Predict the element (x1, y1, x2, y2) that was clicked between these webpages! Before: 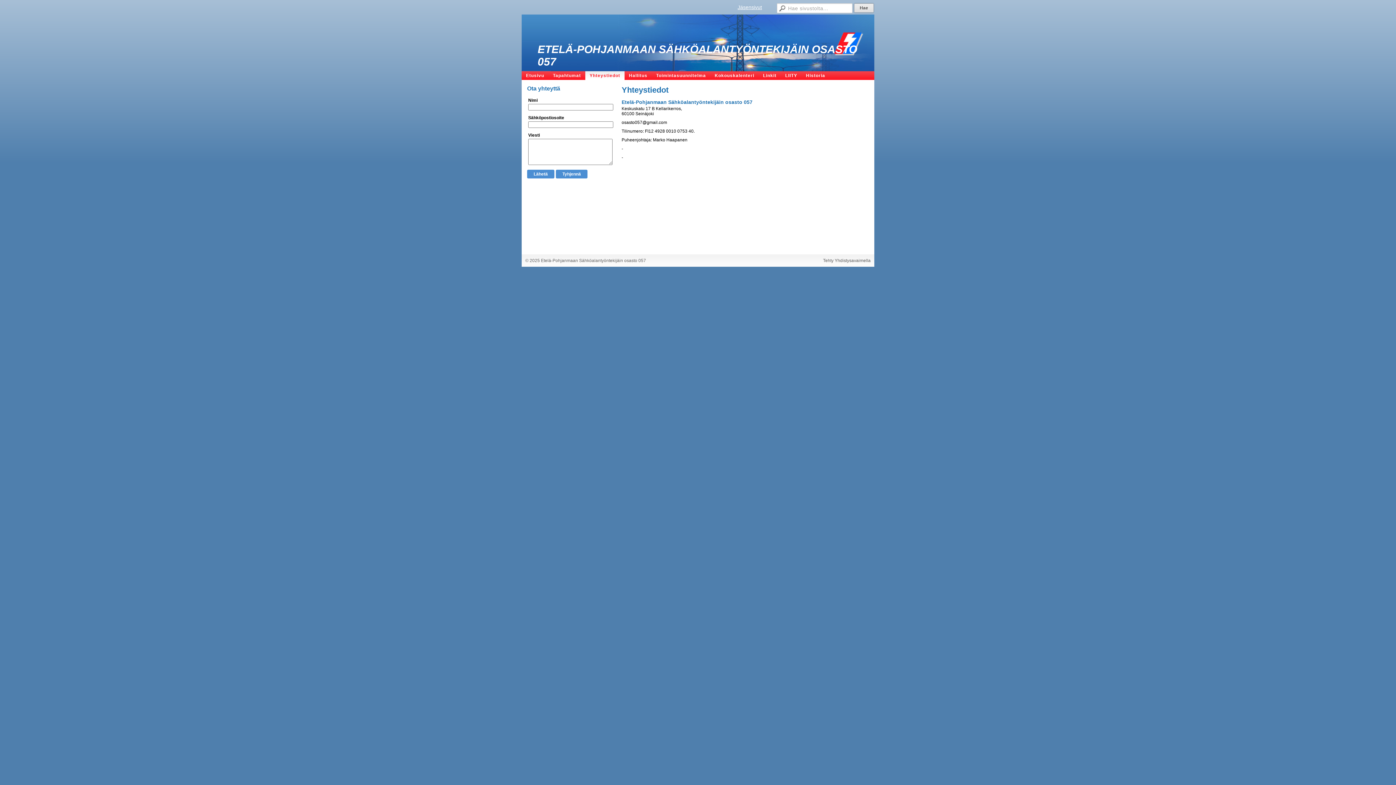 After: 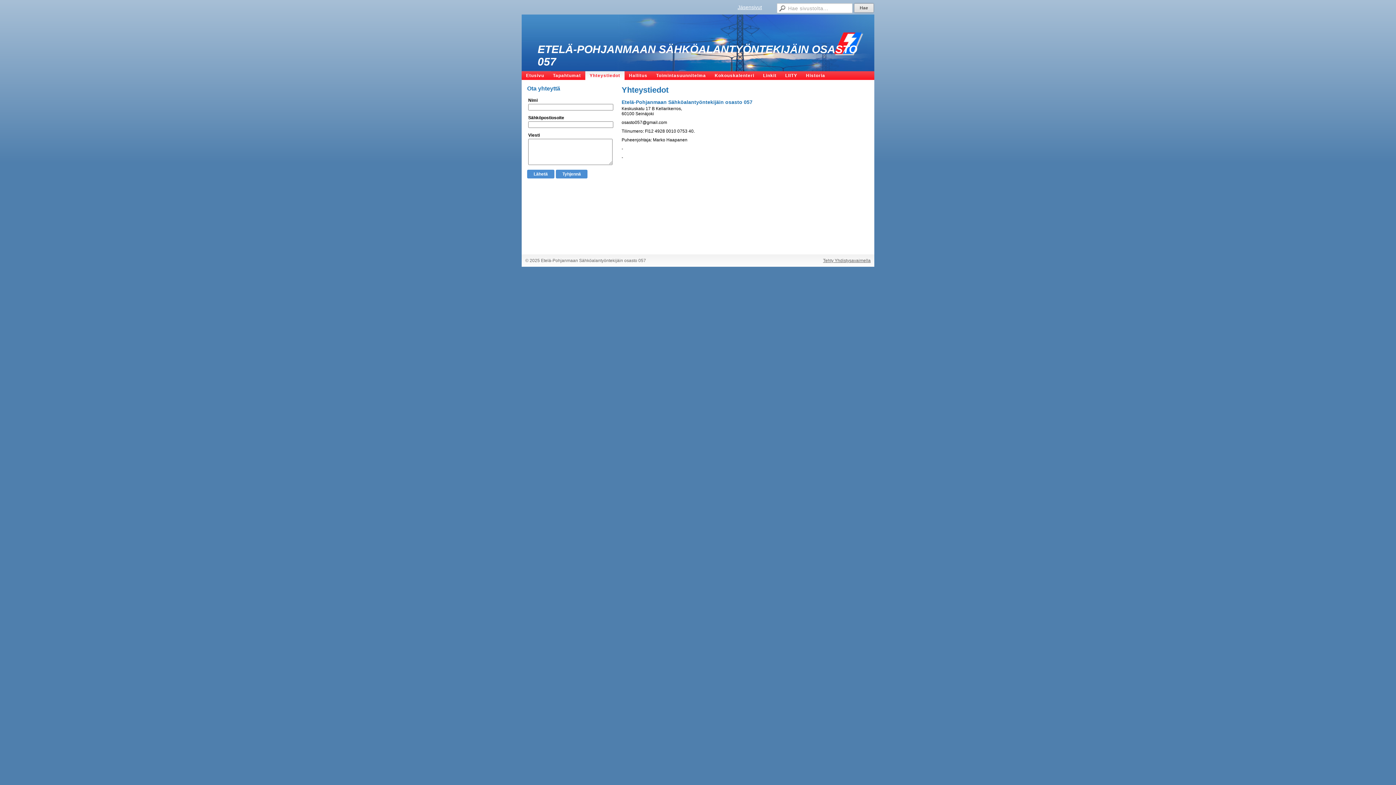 Action: bbox: (823, 258, 870, 263) label: Tehty Yhdistysavaimella